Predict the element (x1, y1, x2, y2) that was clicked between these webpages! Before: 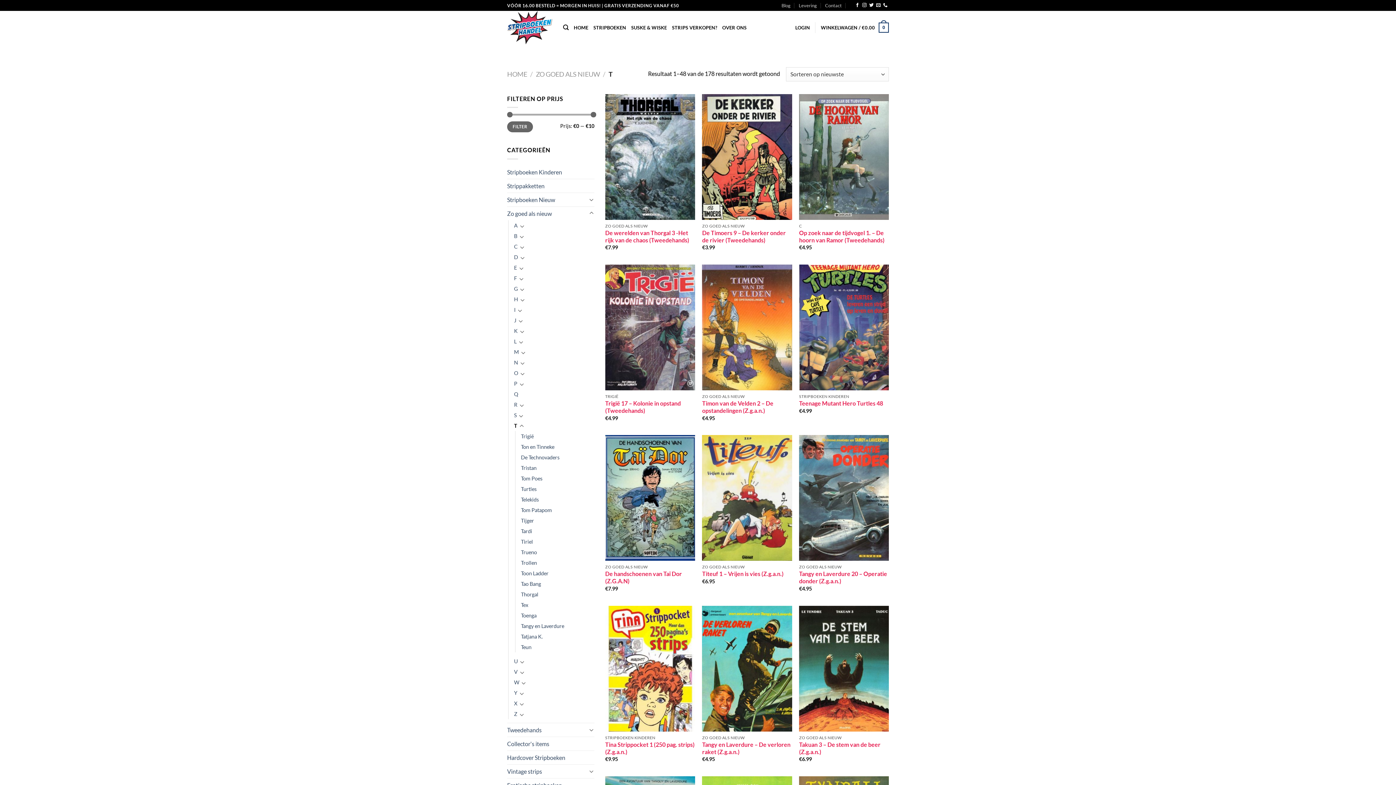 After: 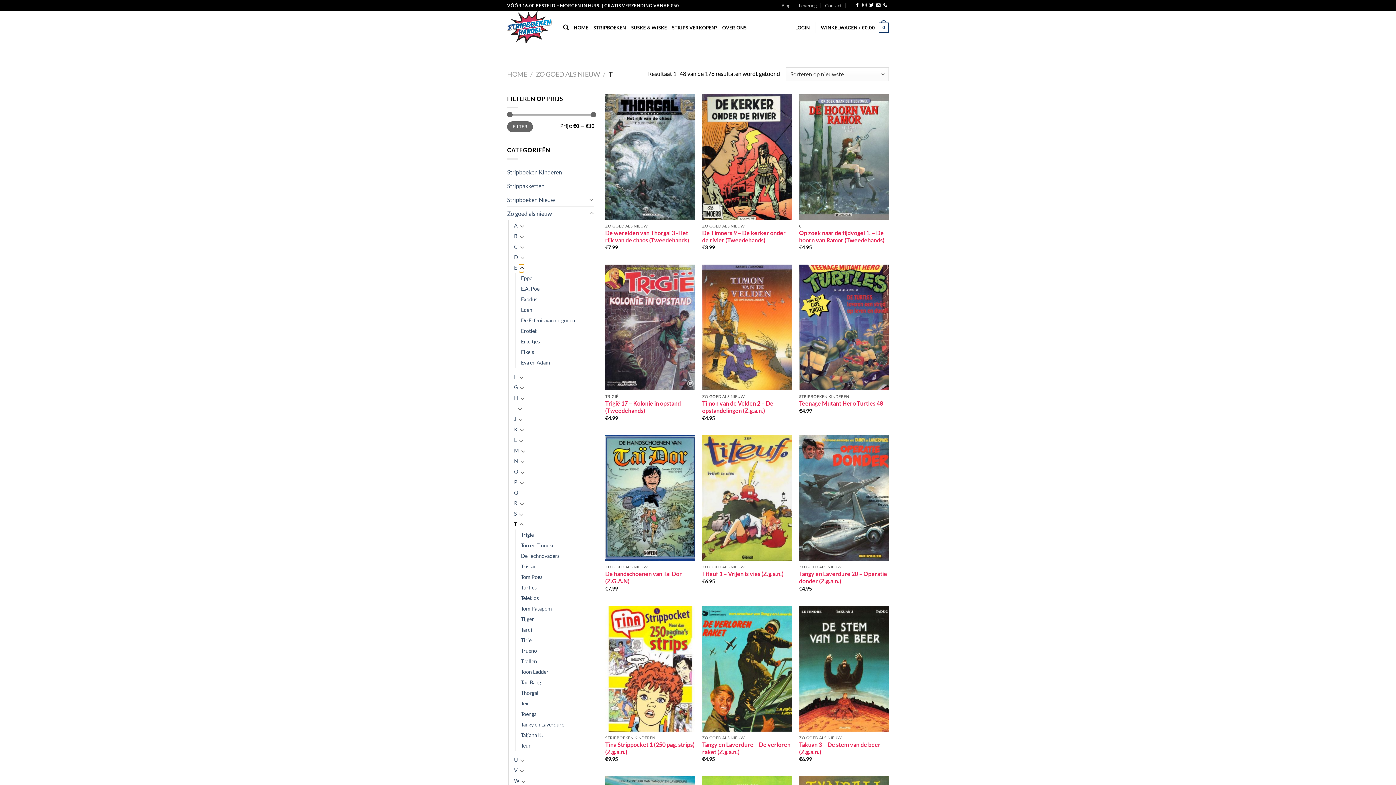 Action: bbox: (518, 263, 524, 272) label: Toggle